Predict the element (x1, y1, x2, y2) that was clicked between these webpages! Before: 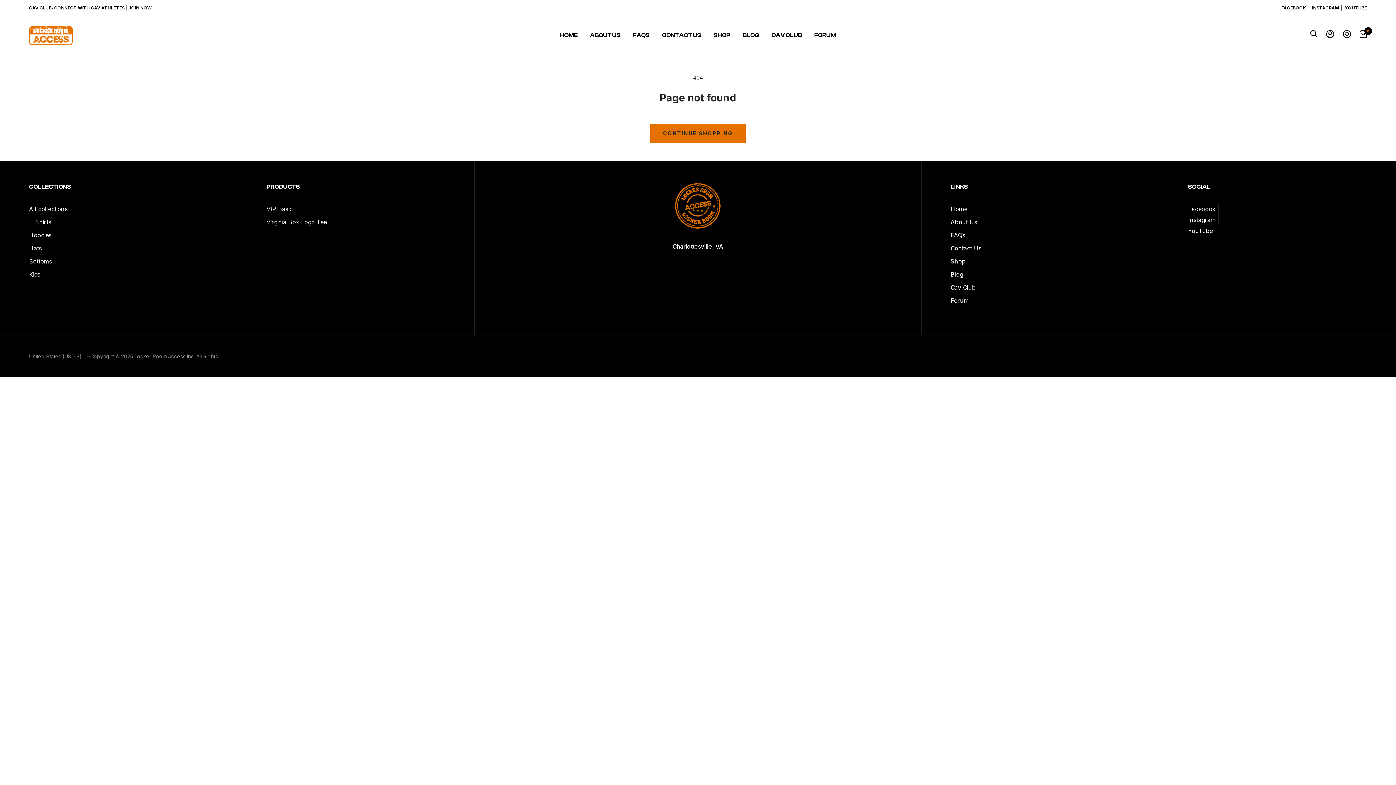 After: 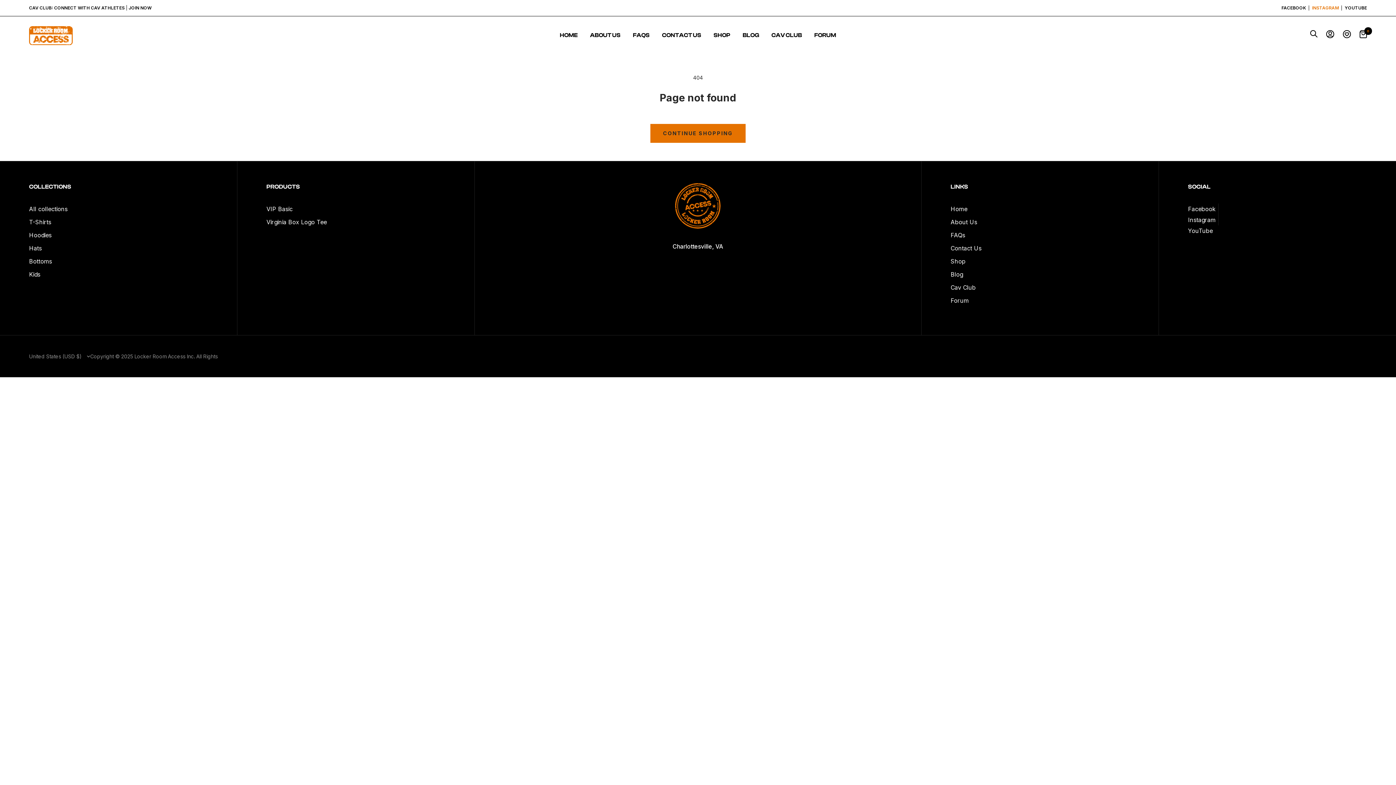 Action: label: Follow us on Instagram bbox: (1312, 5, 1339, 10)